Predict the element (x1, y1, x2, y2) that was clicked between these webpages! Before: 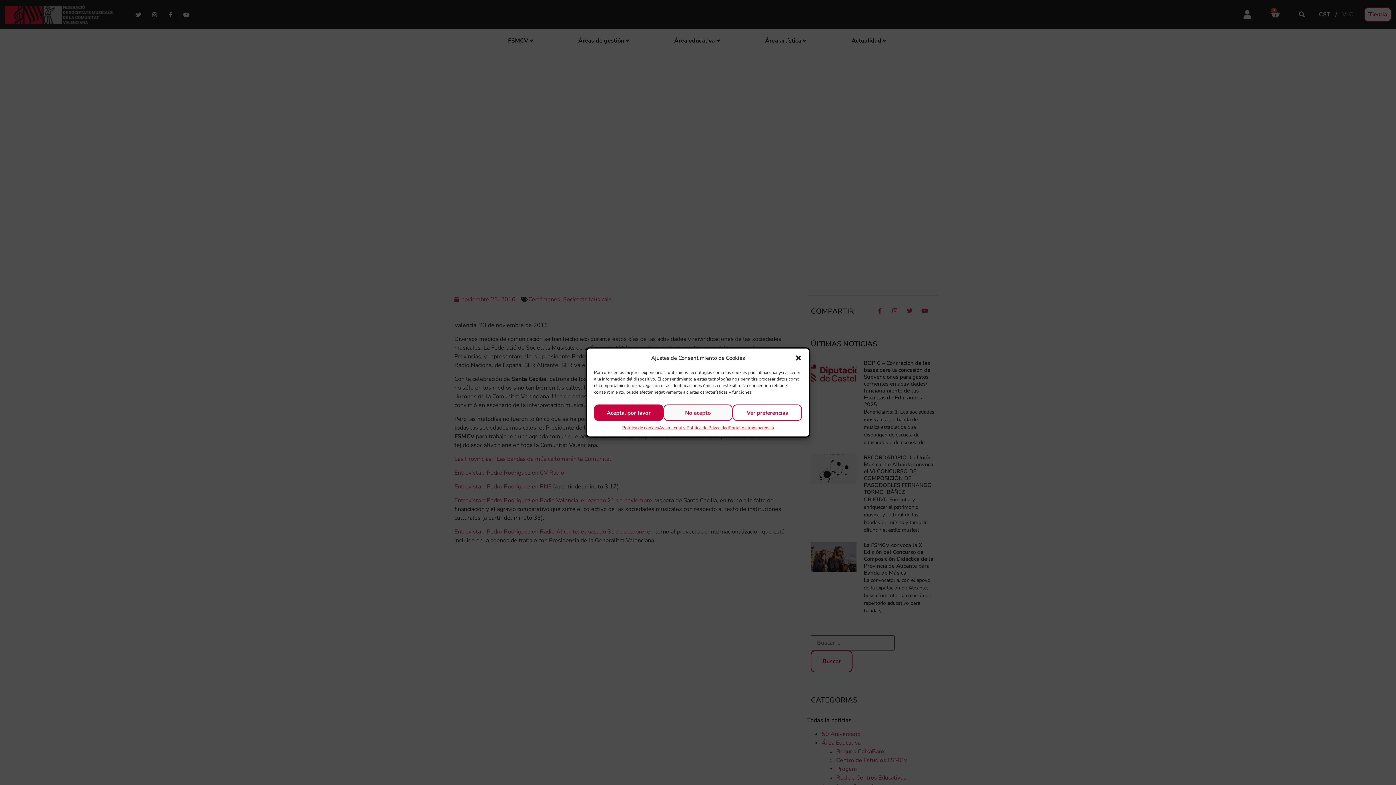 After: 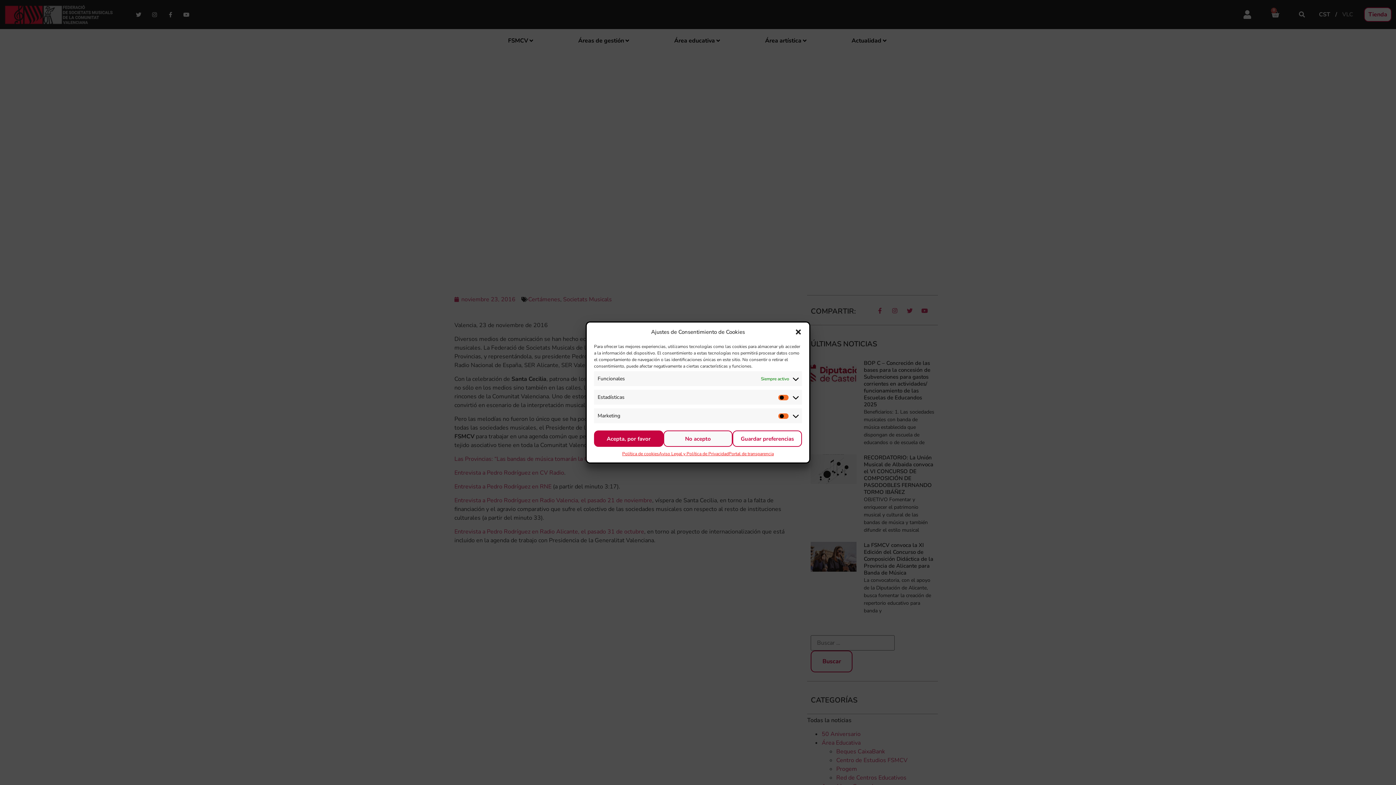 Action: bbox: (732, 404, 802, 421) label: Ver preferencias